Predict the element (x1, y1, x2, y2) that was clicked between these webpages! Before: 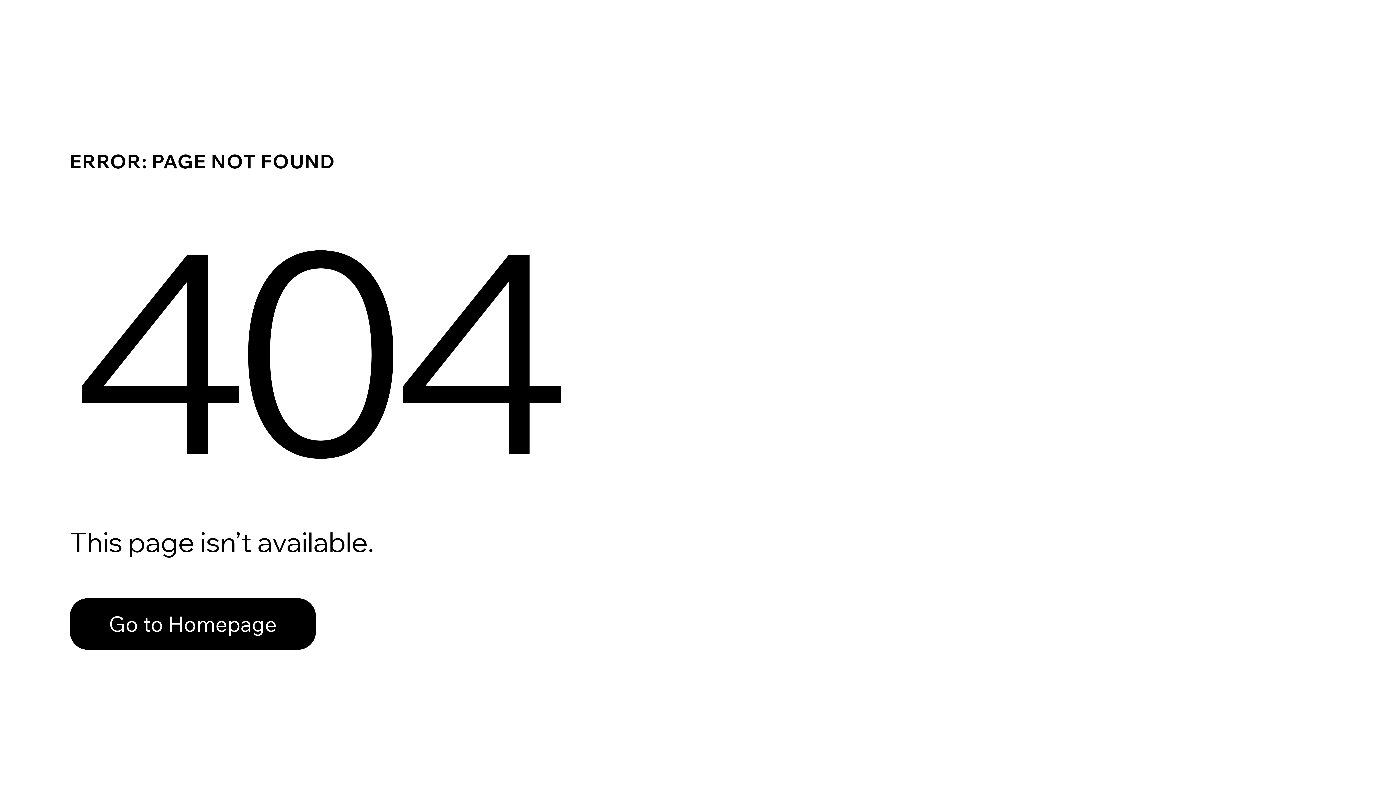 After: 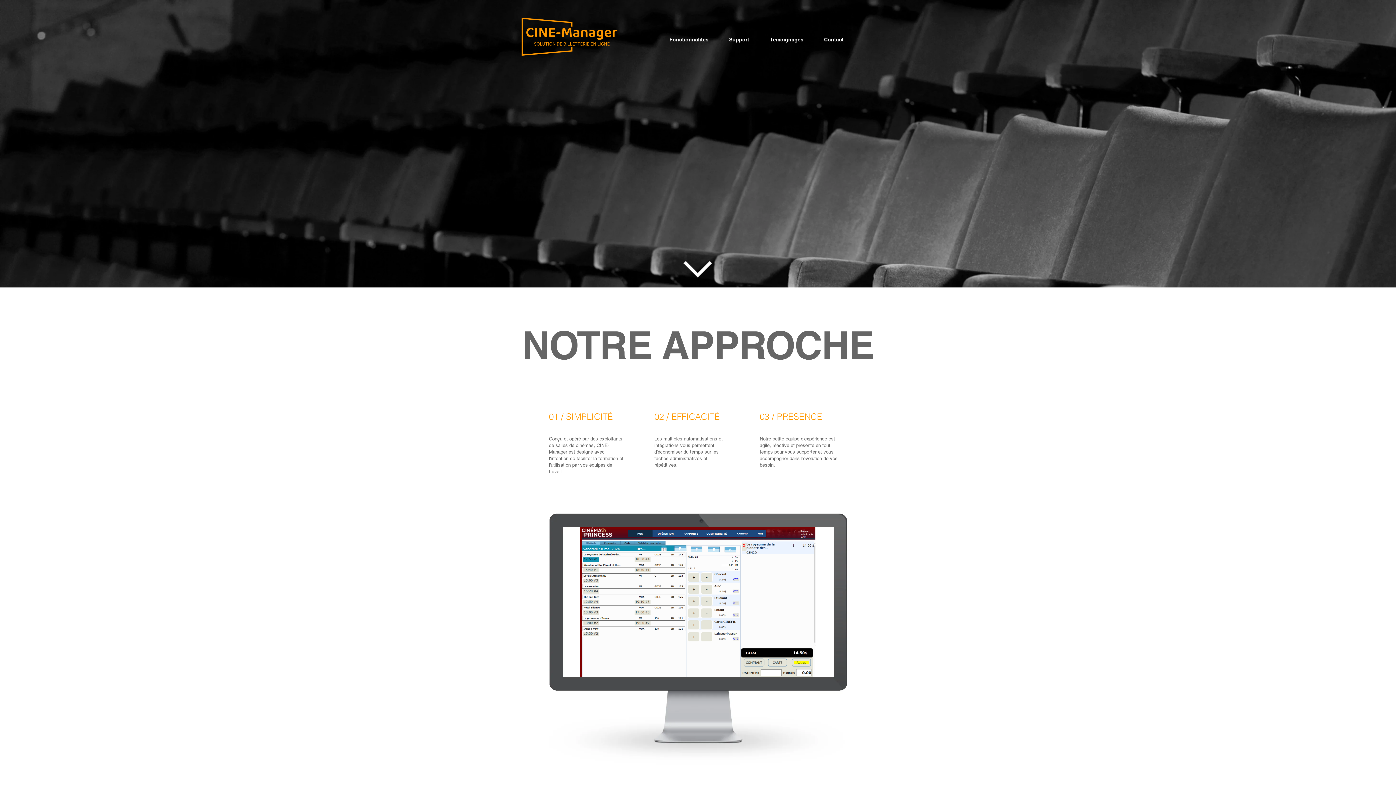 Action: label: Go to Homepage bbox: (69, 582, 768, 659)